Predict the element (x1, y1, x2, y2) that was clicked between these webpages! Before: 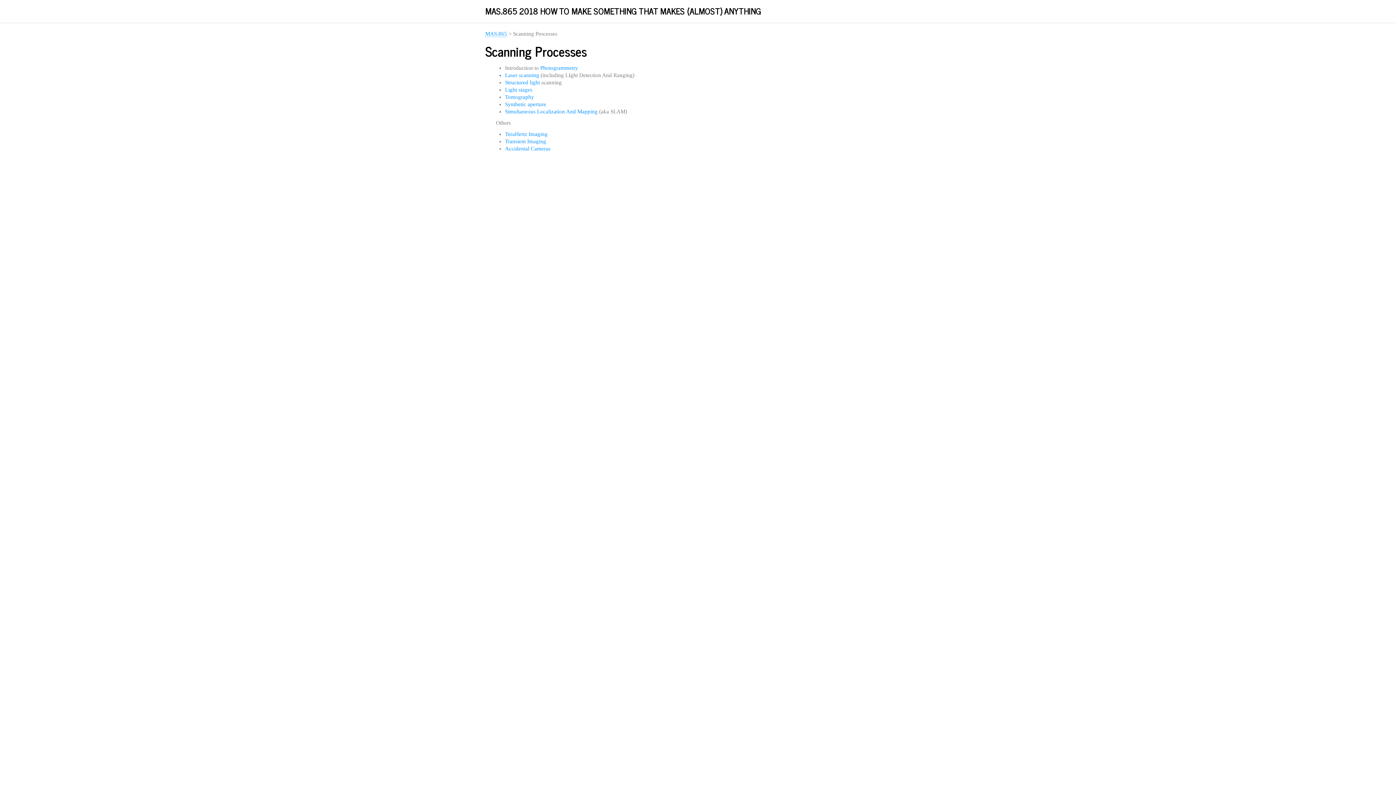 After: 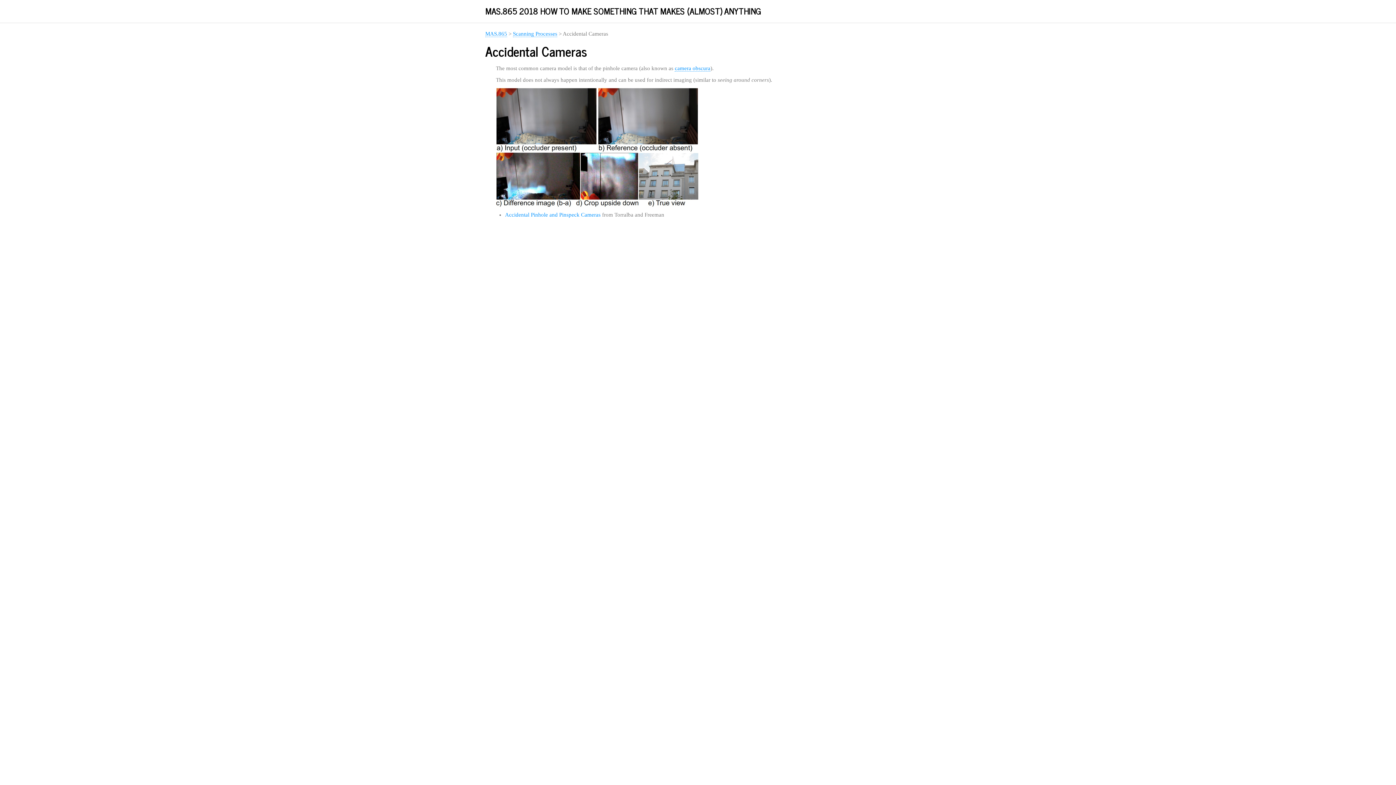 Action: bbox: (505, 145, 550, 151) label: Accidental Cameras